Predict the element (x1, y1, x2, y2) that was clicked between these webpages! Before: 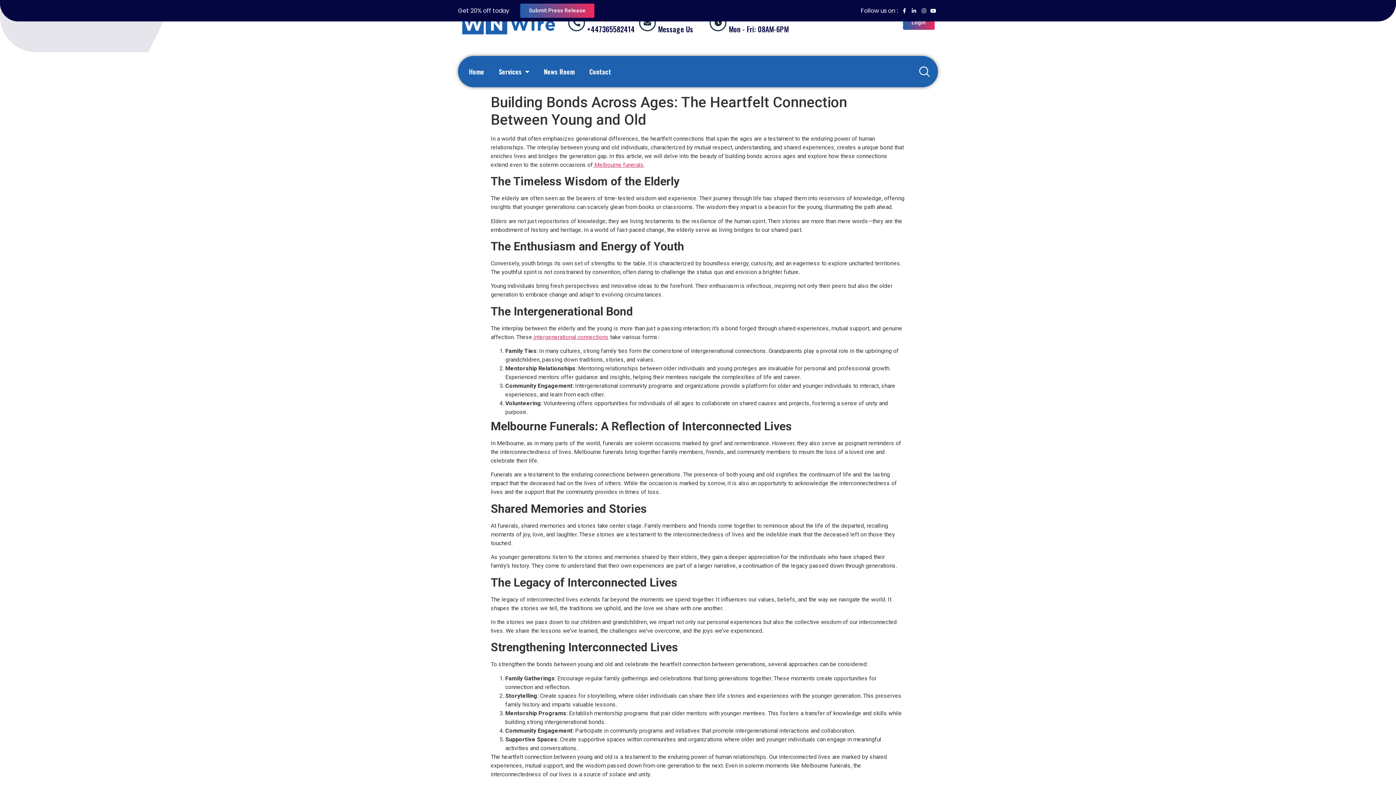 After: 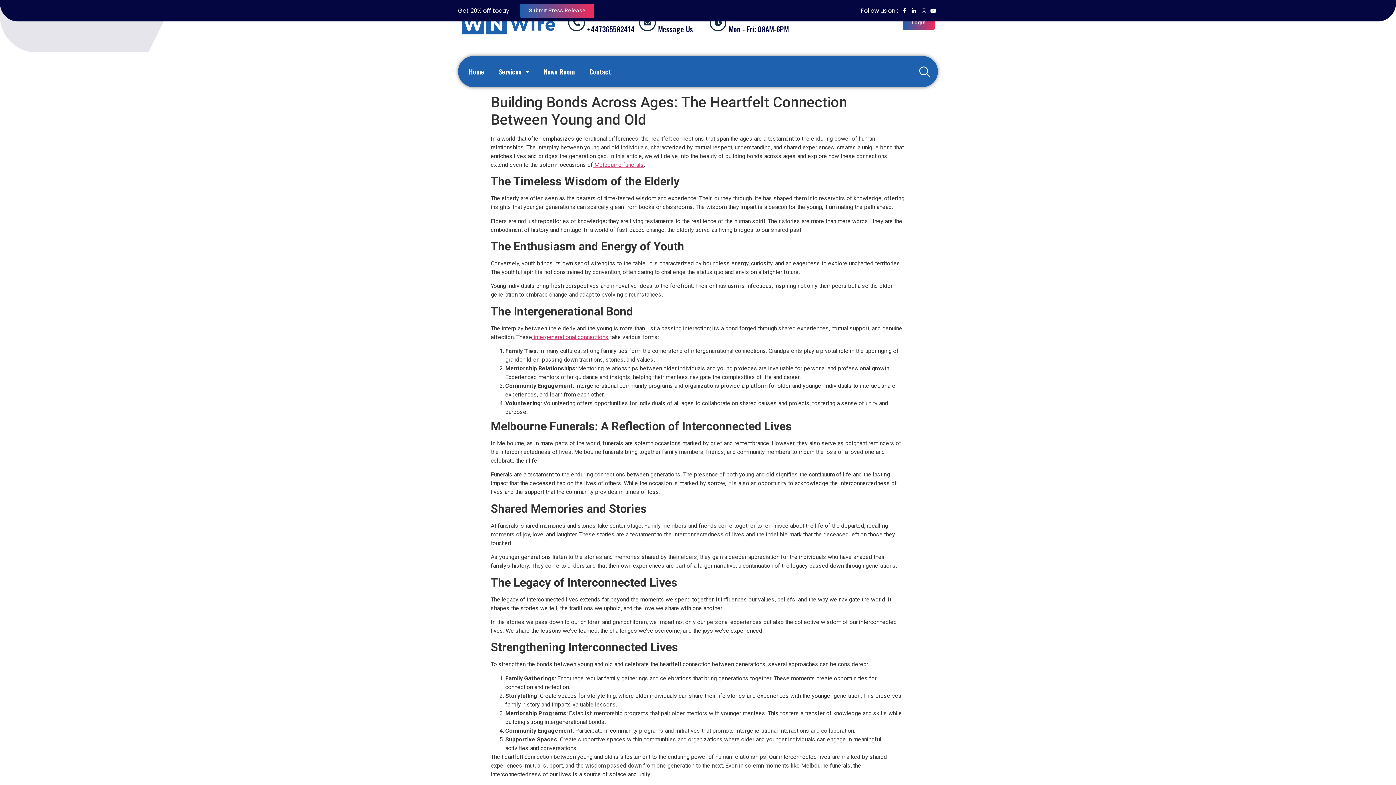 Action: bbox: (930, 8, 938, 13)